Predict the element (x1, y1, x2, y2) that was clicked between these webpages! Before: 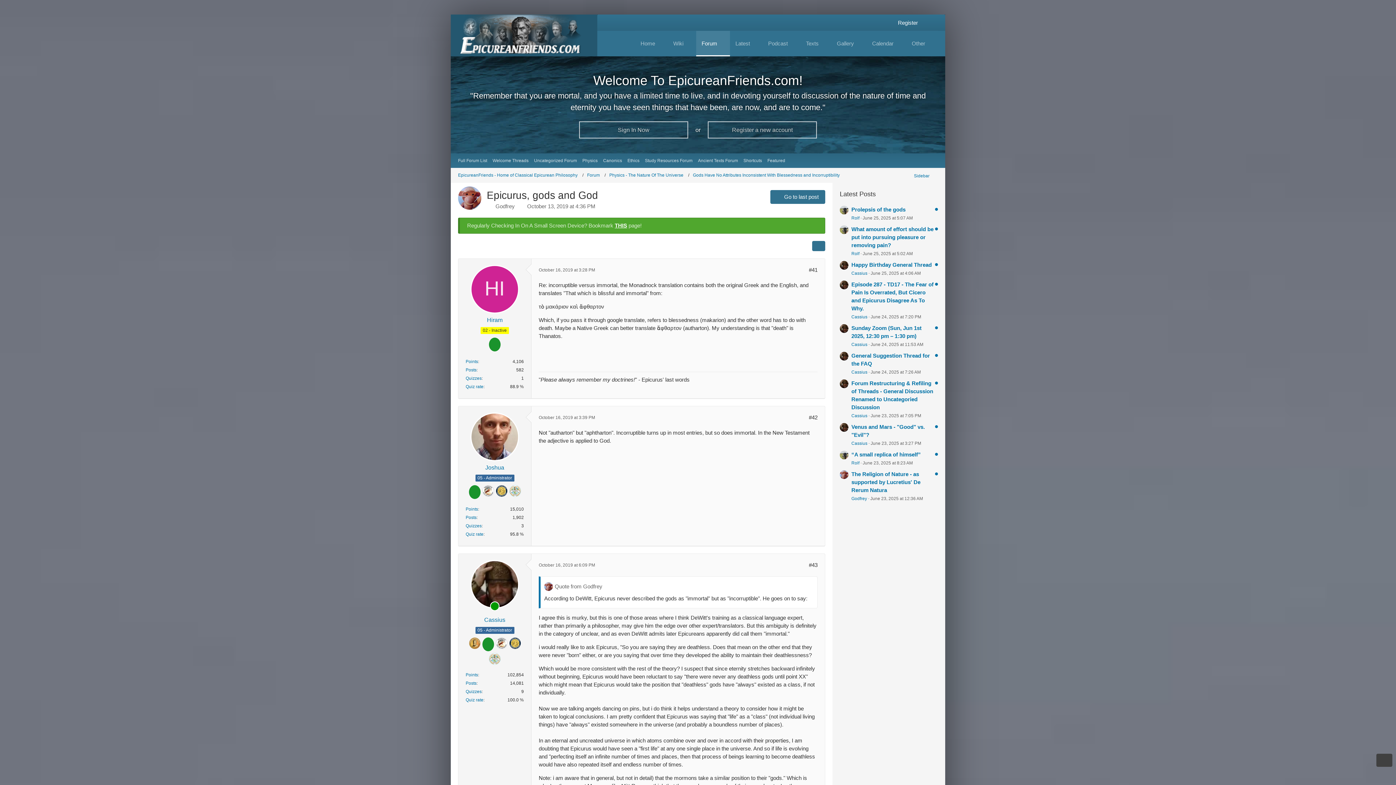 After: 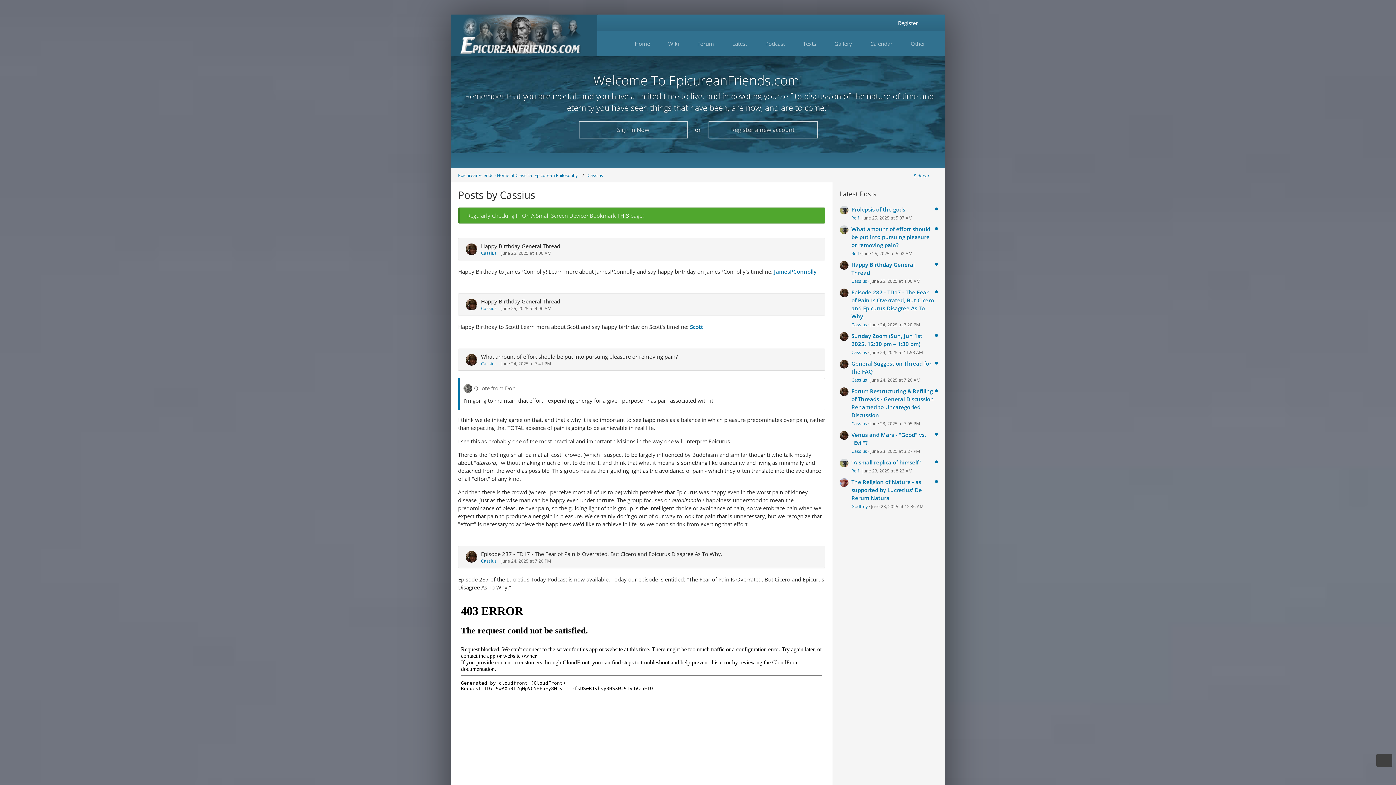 Action: label: Posts bbox: (465, 681, 476, 686)